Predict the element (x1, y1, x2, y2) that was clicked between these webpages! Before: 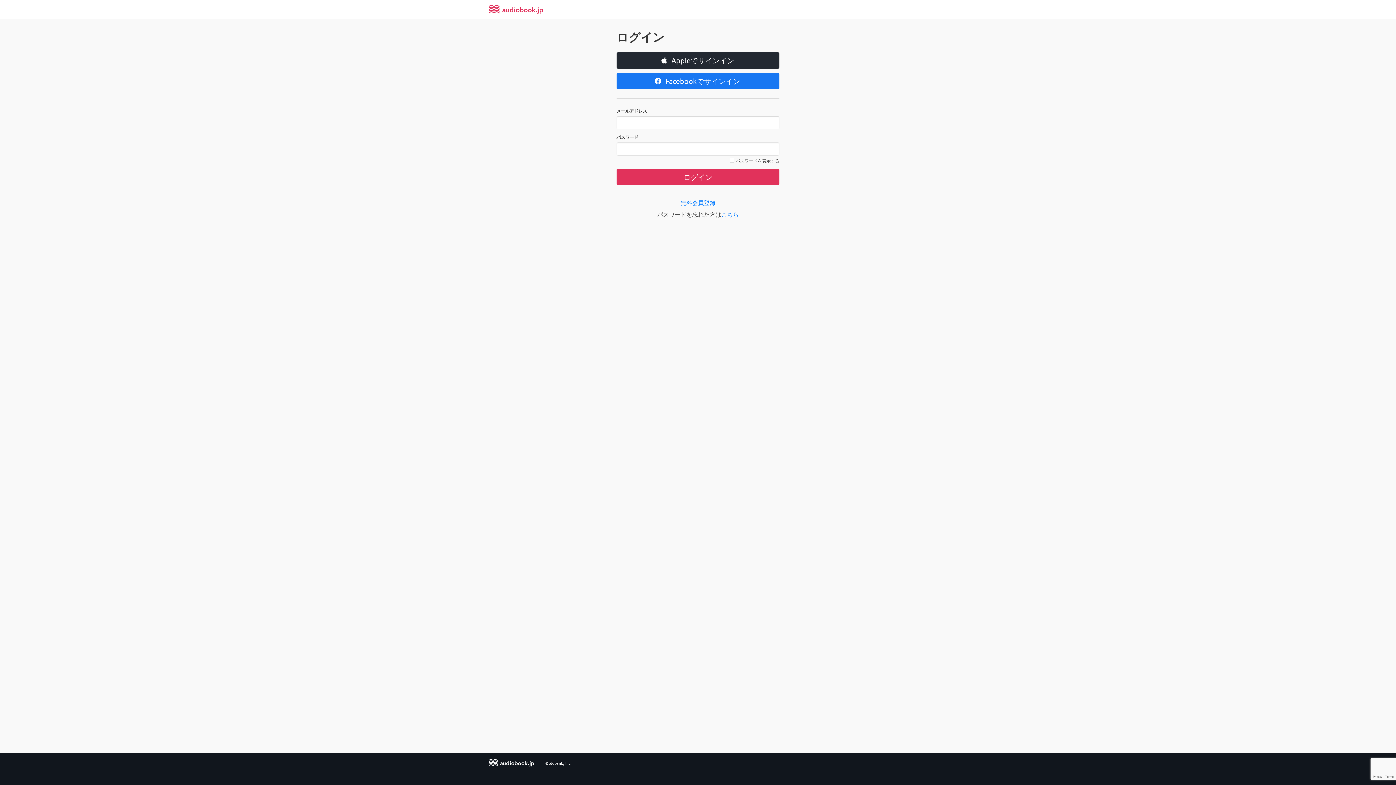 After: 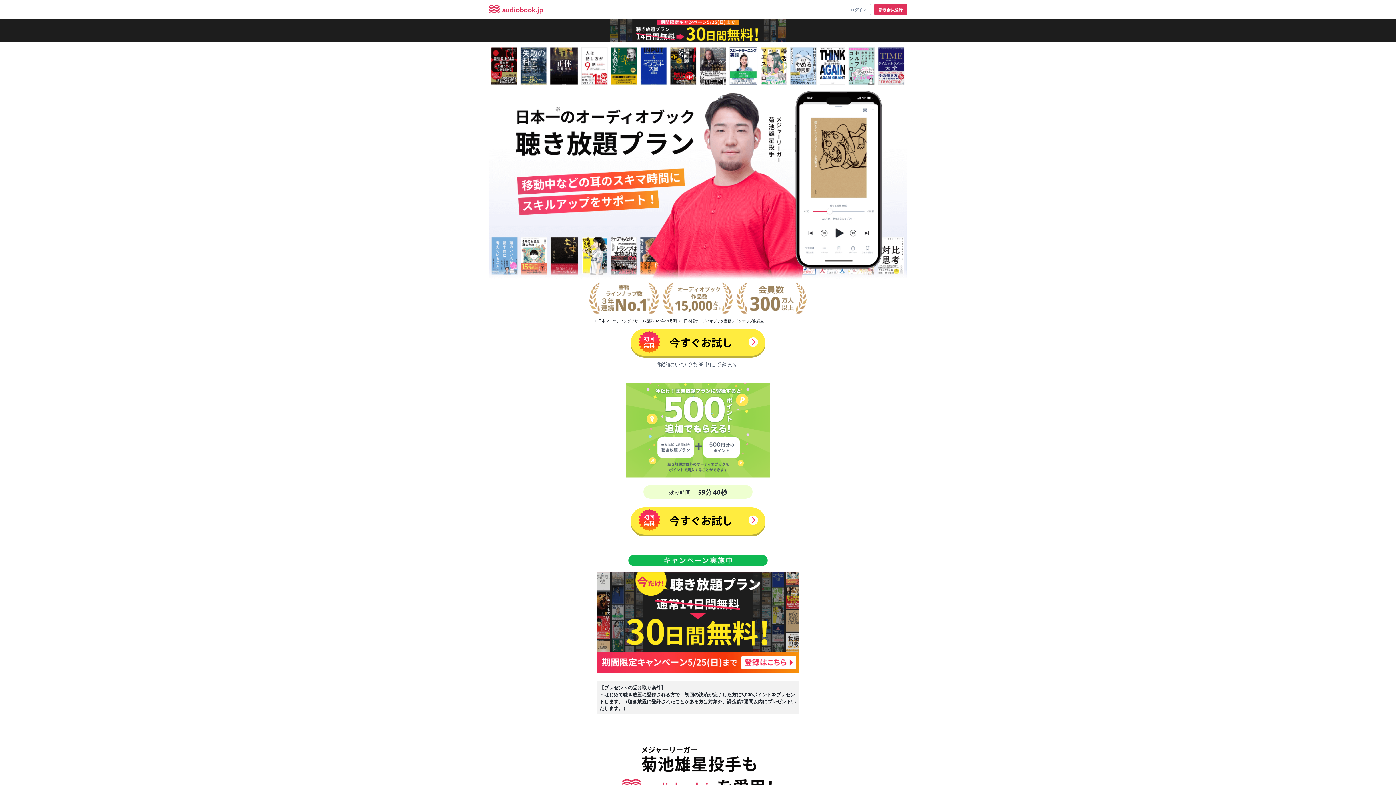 Action: bbox: (488, 762, 545, 768) label:  